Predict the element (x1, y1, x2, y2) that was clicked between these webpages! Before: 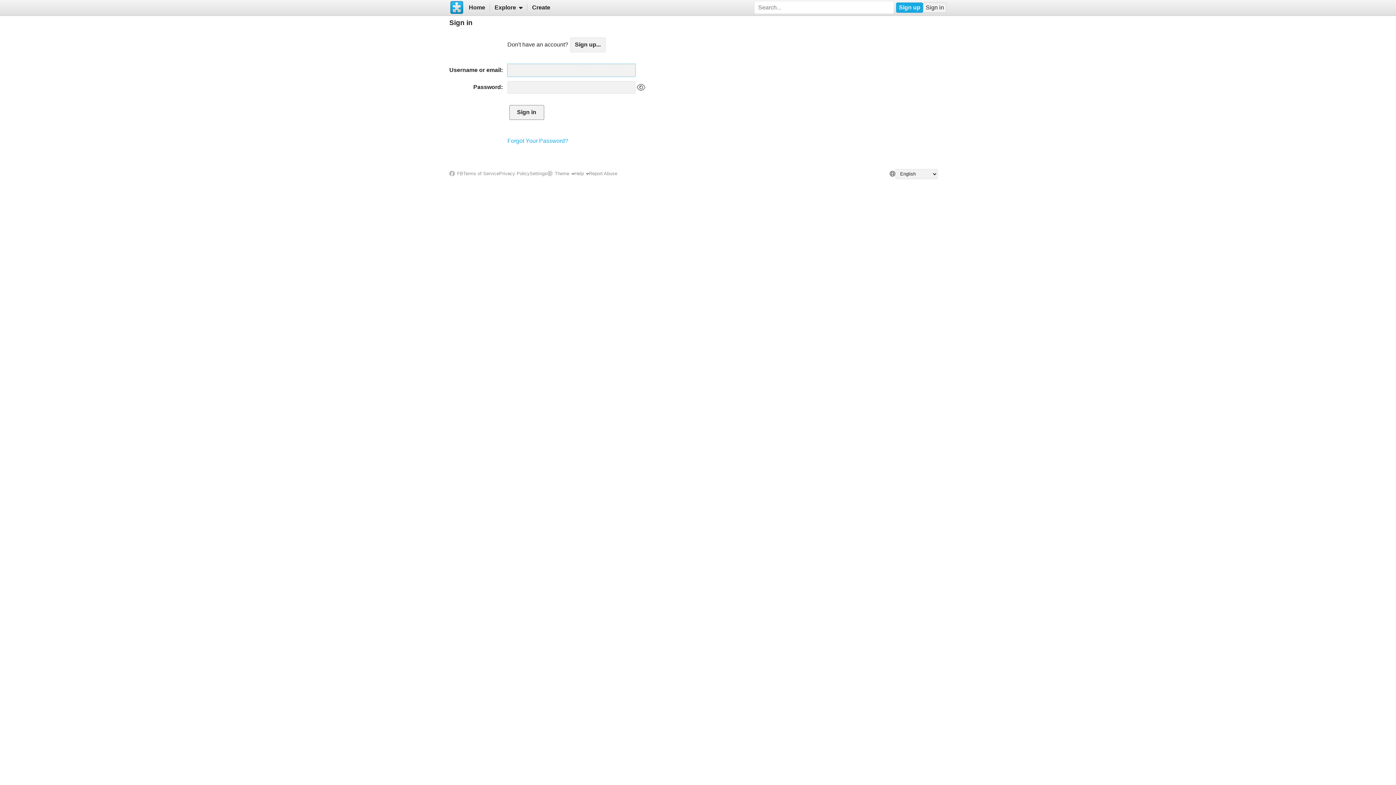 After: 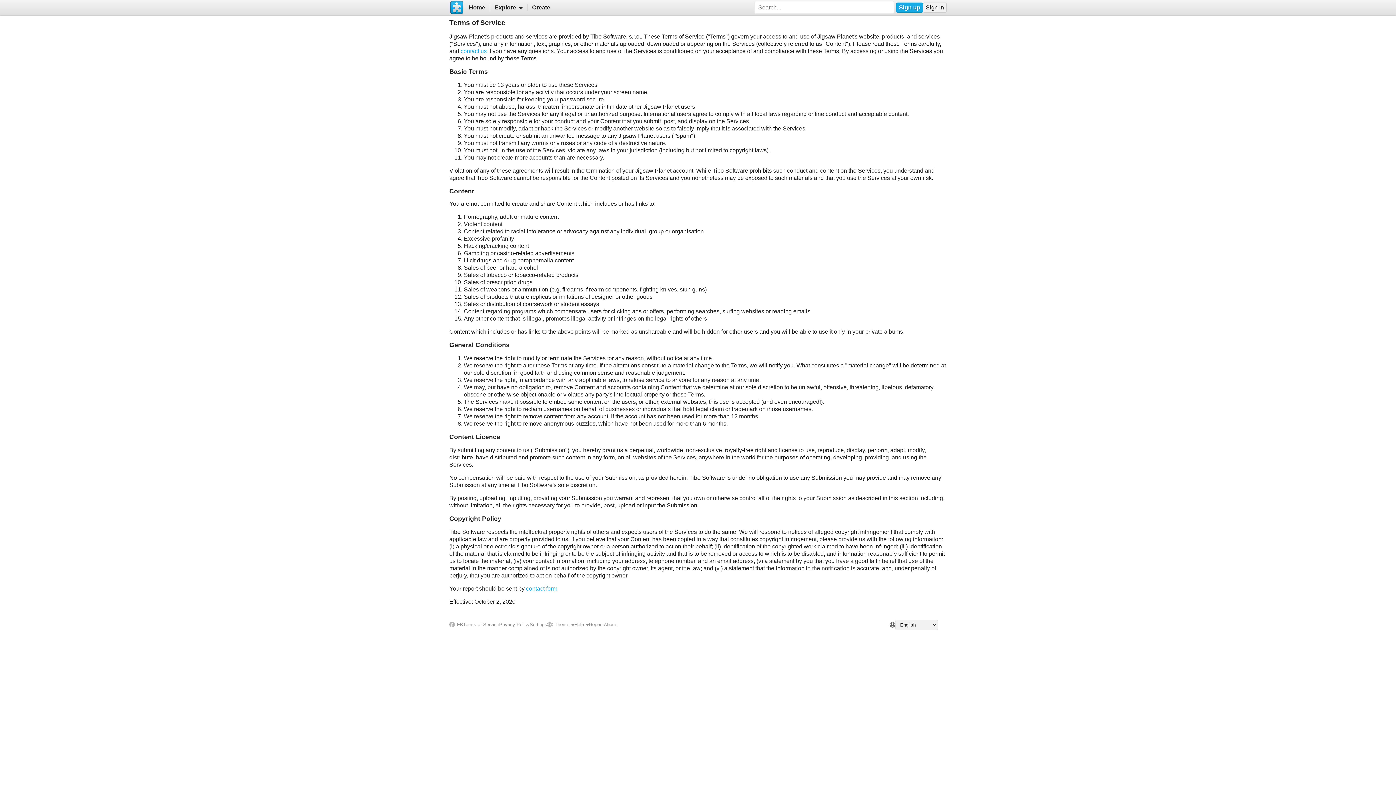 Action: bbox: (463, 171, 499, 176) label: Terms of Service